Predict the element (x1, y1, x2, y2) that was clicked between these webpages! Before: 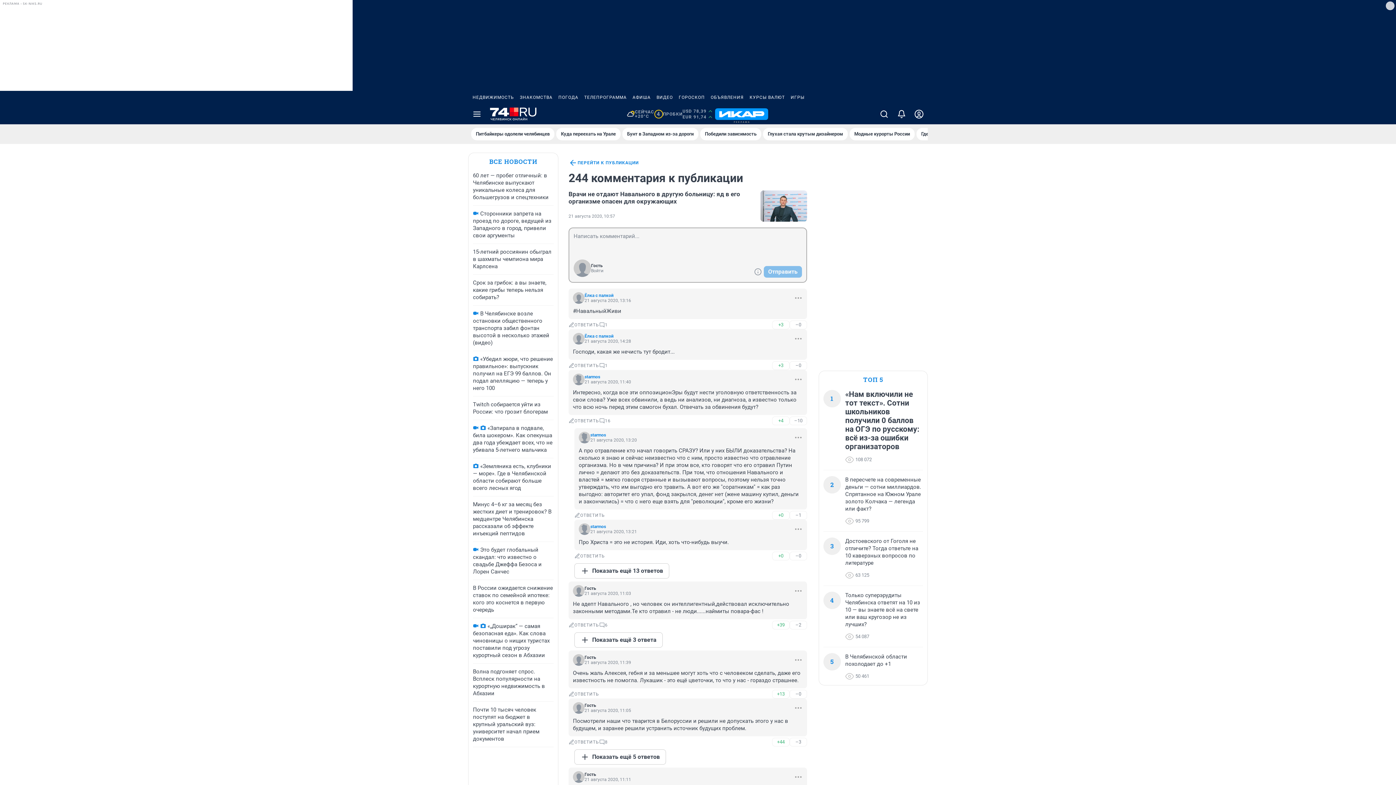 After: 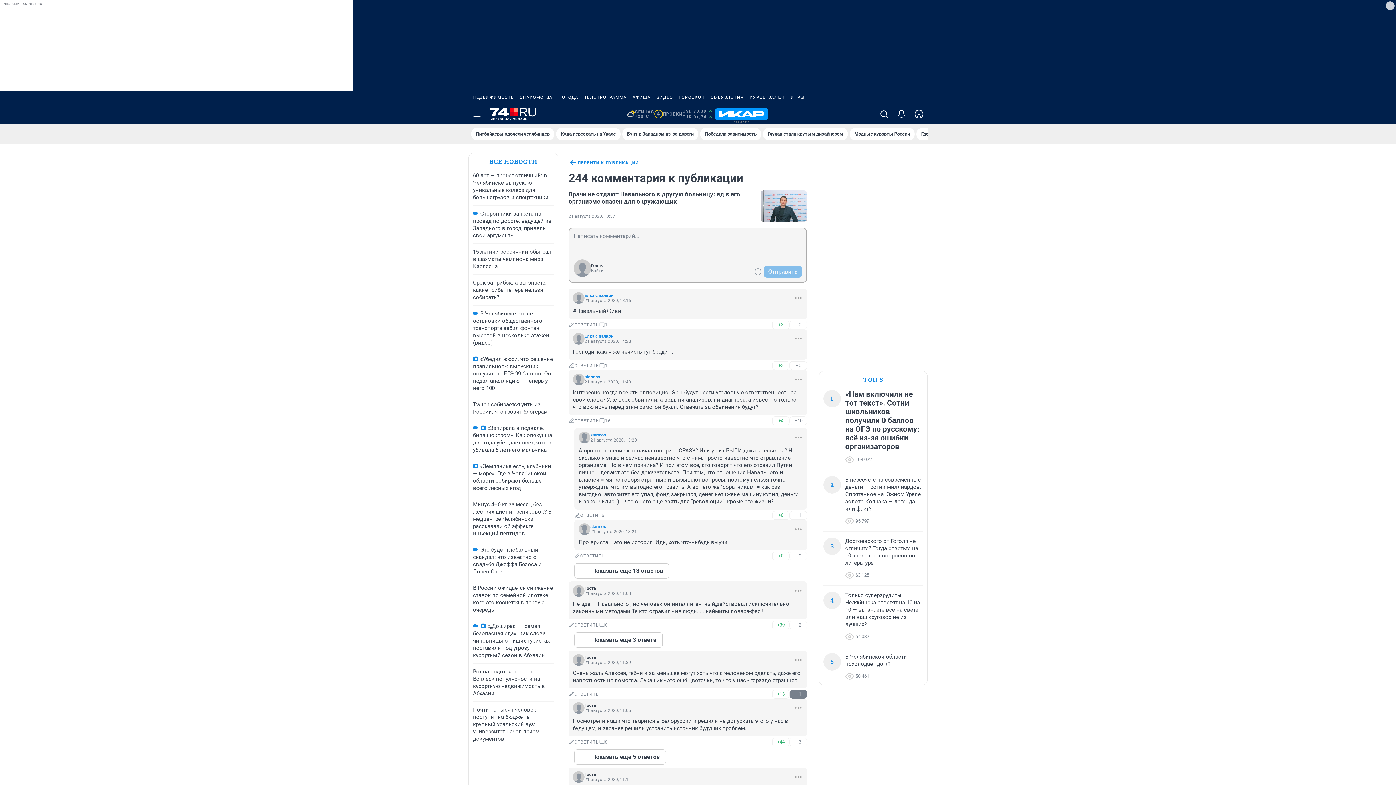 Action: bbox: (789, 690, 807, 698) label: –0